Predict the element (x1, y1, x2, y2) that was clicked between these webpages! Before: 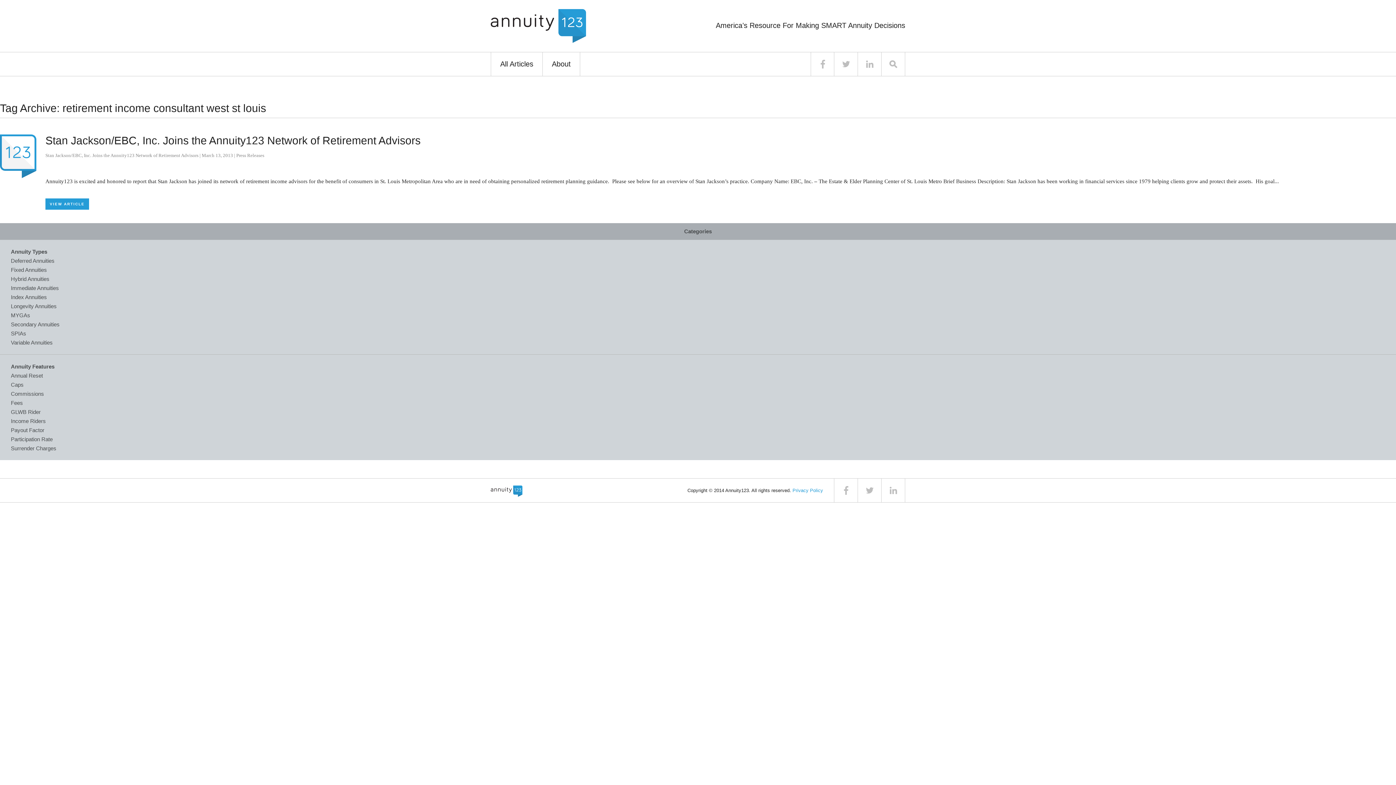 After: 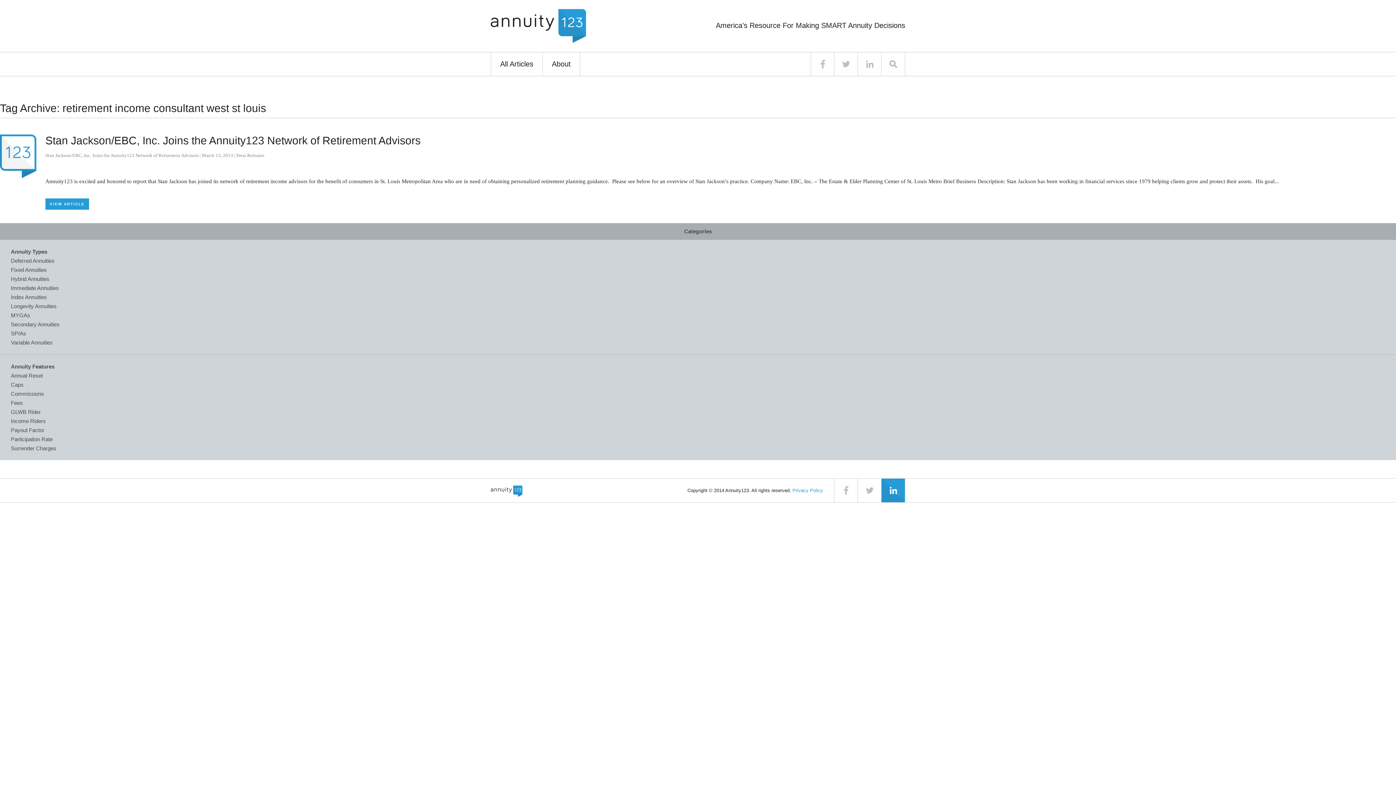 Action: bbox: (881, 478, 905, 502)